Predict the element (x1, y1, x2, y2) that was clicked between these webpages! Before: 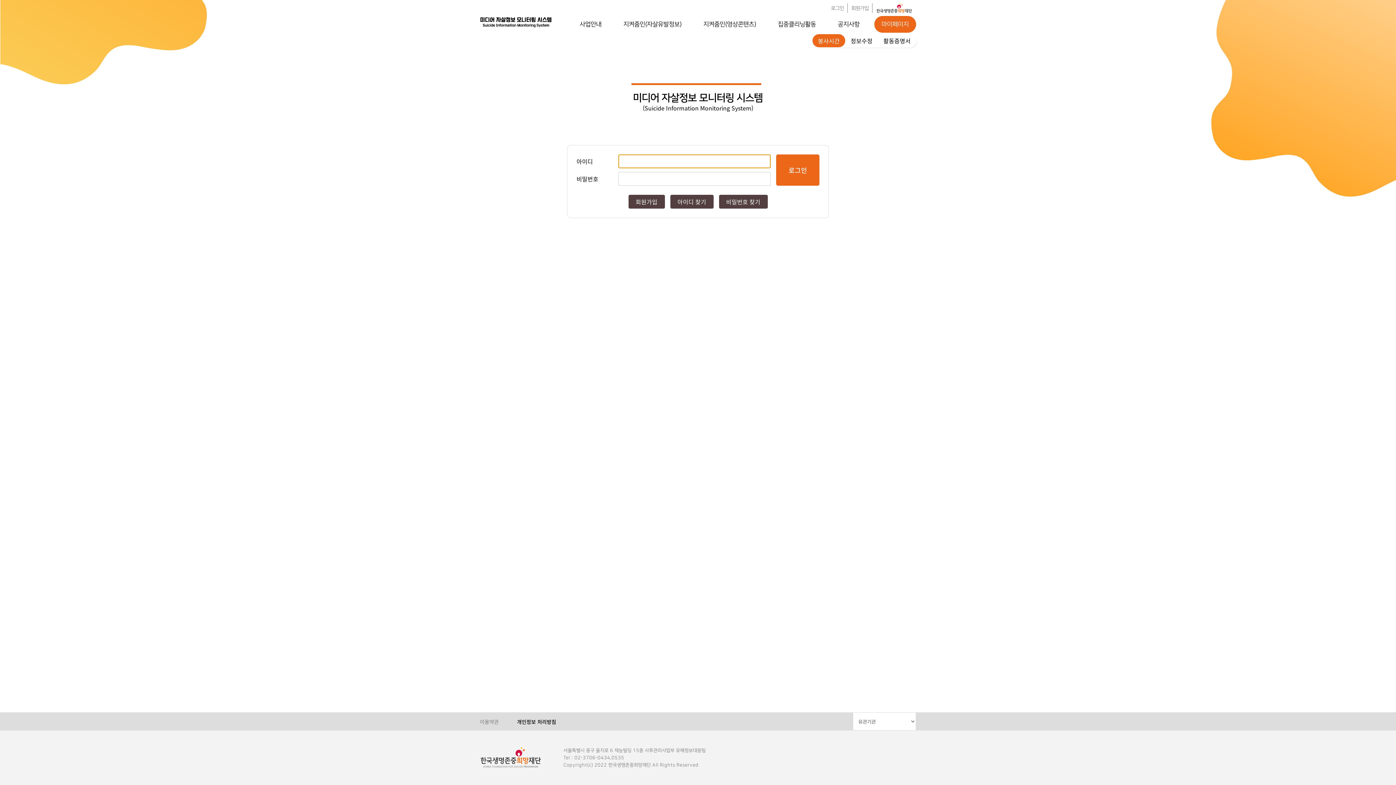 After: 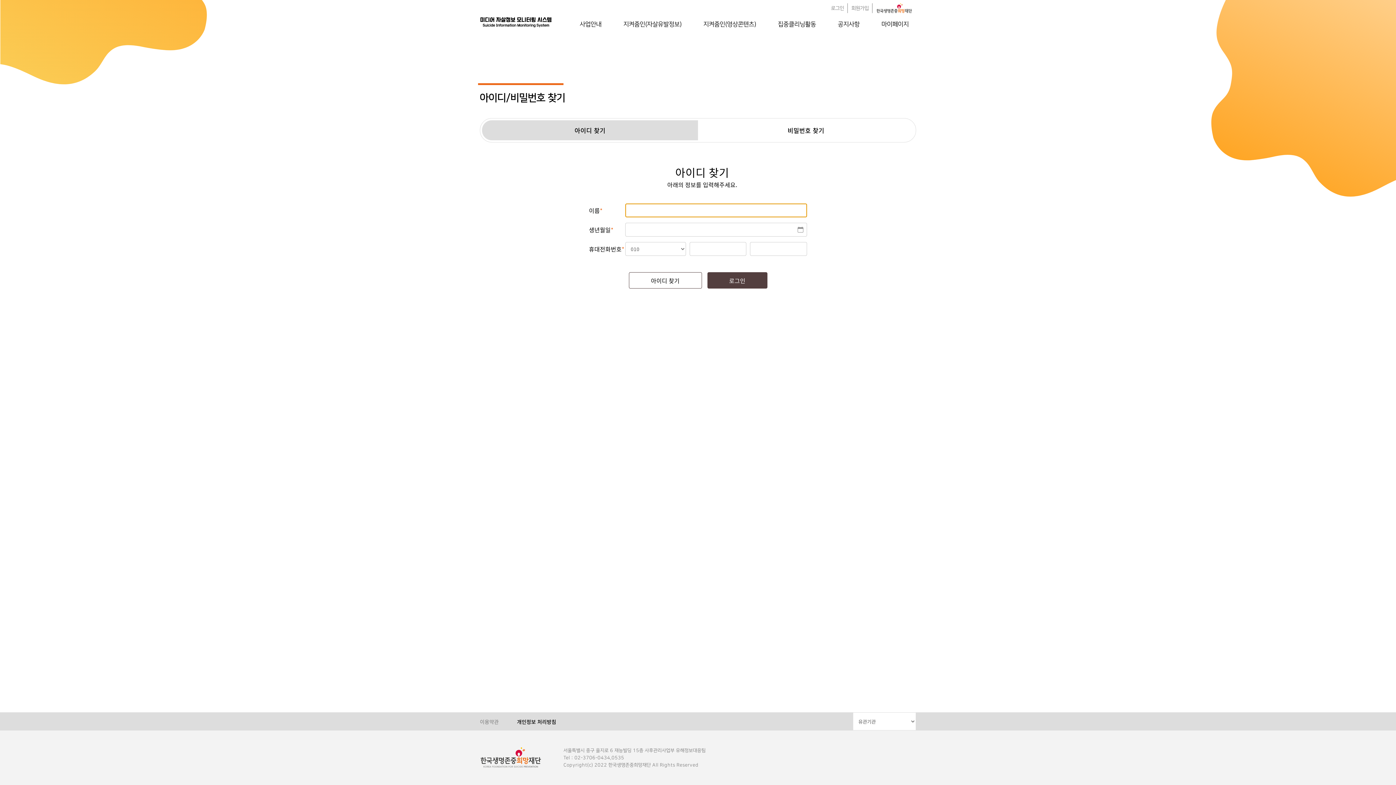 Action: label: 아이디 찾기 bbox: (670, 194, 713, 208)